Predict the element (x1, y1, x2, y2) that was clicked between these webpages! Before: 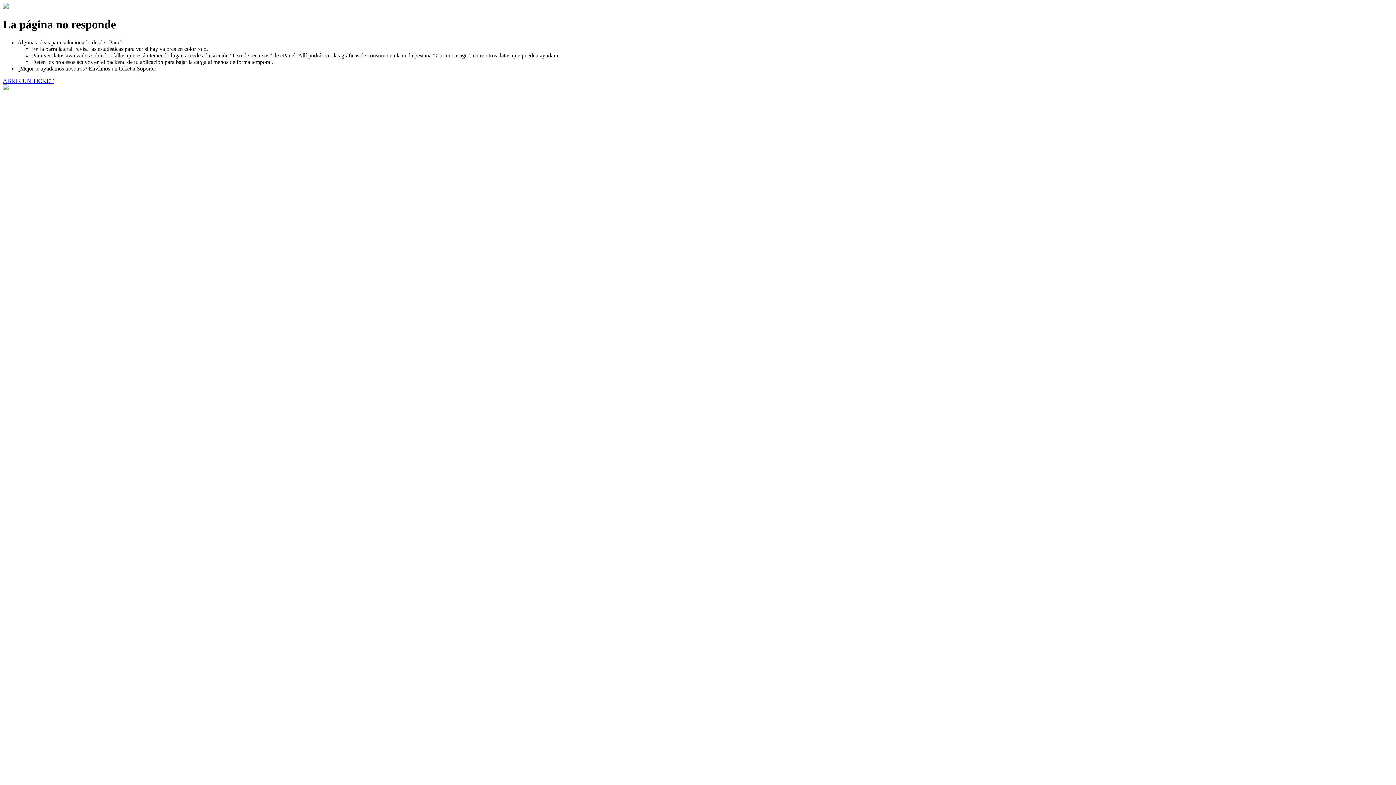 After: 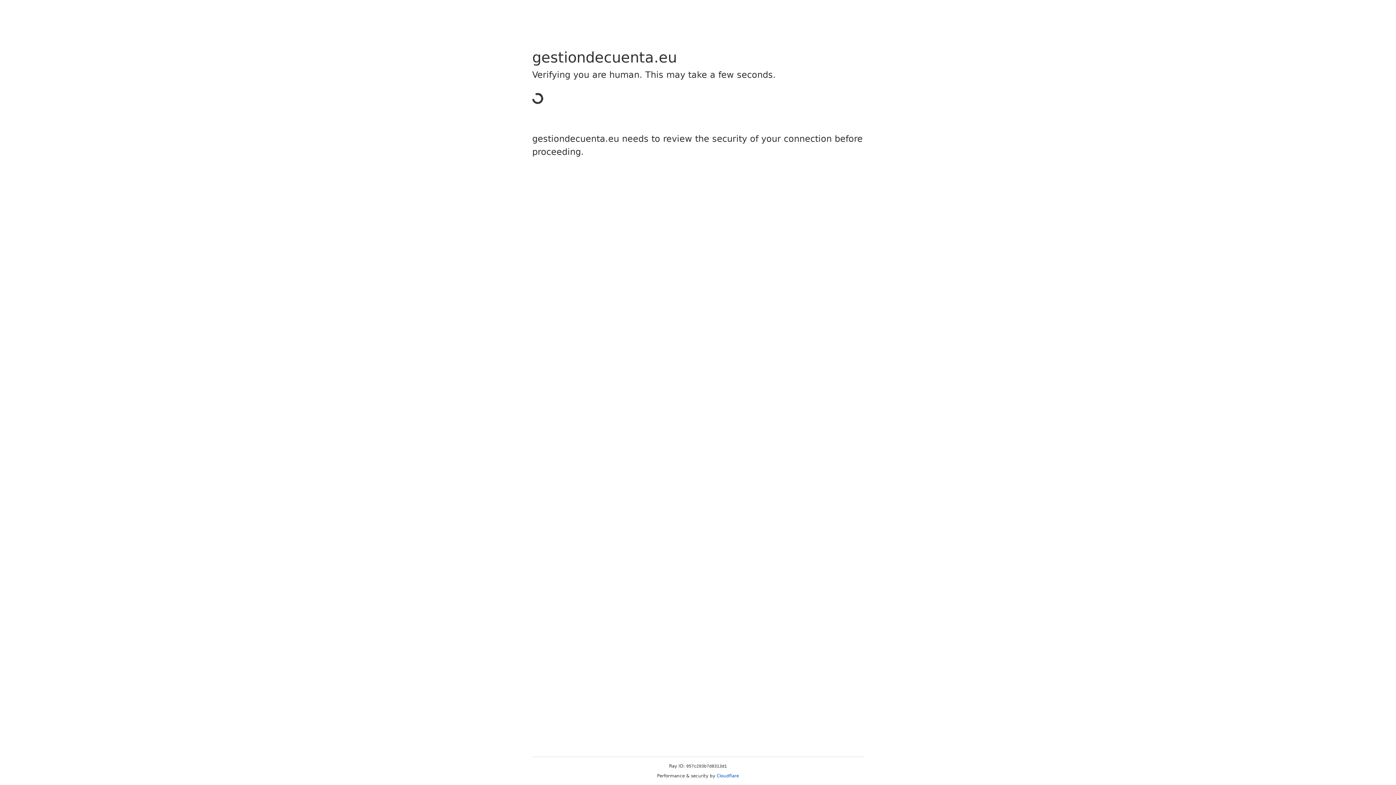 Action: label: ABRIR UN TICKET bbox: (2, 77, 53, 83)